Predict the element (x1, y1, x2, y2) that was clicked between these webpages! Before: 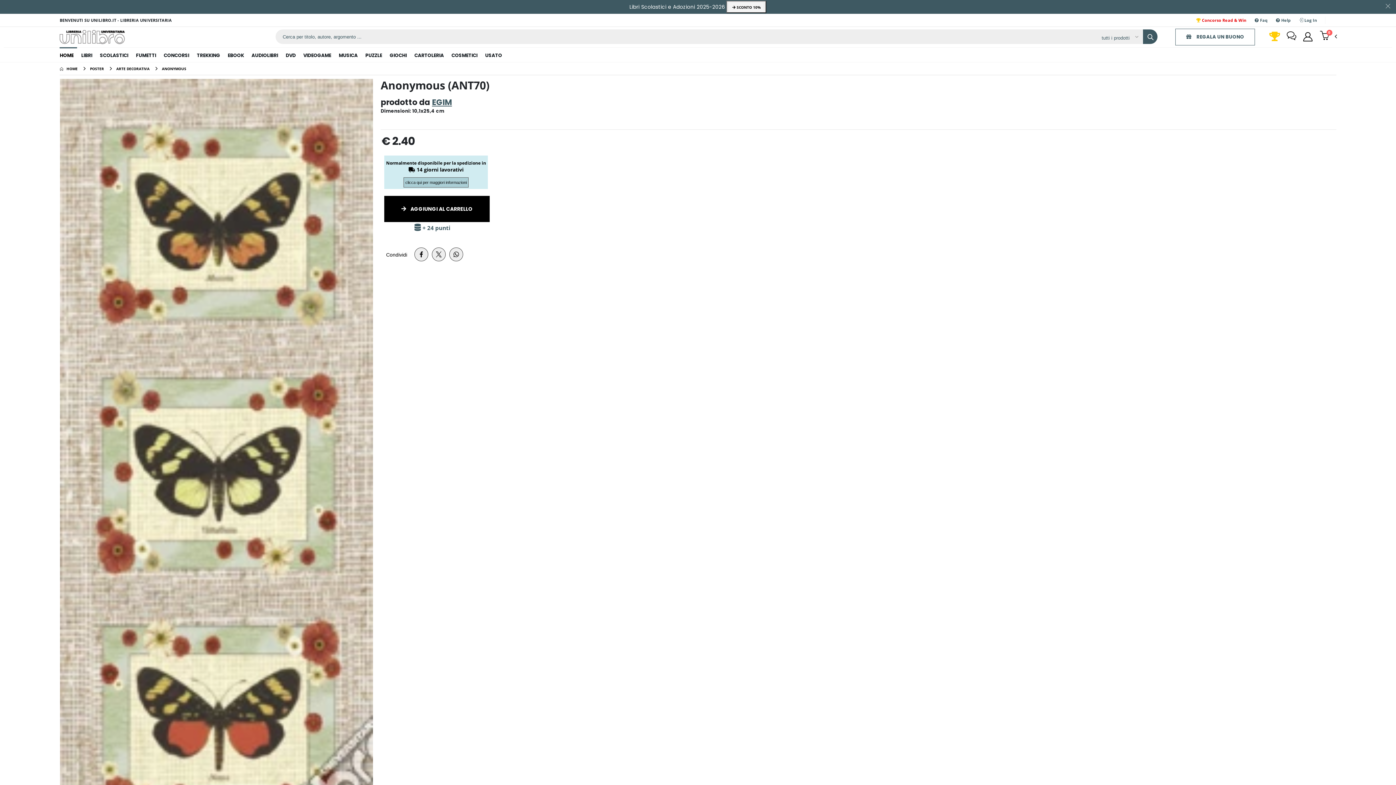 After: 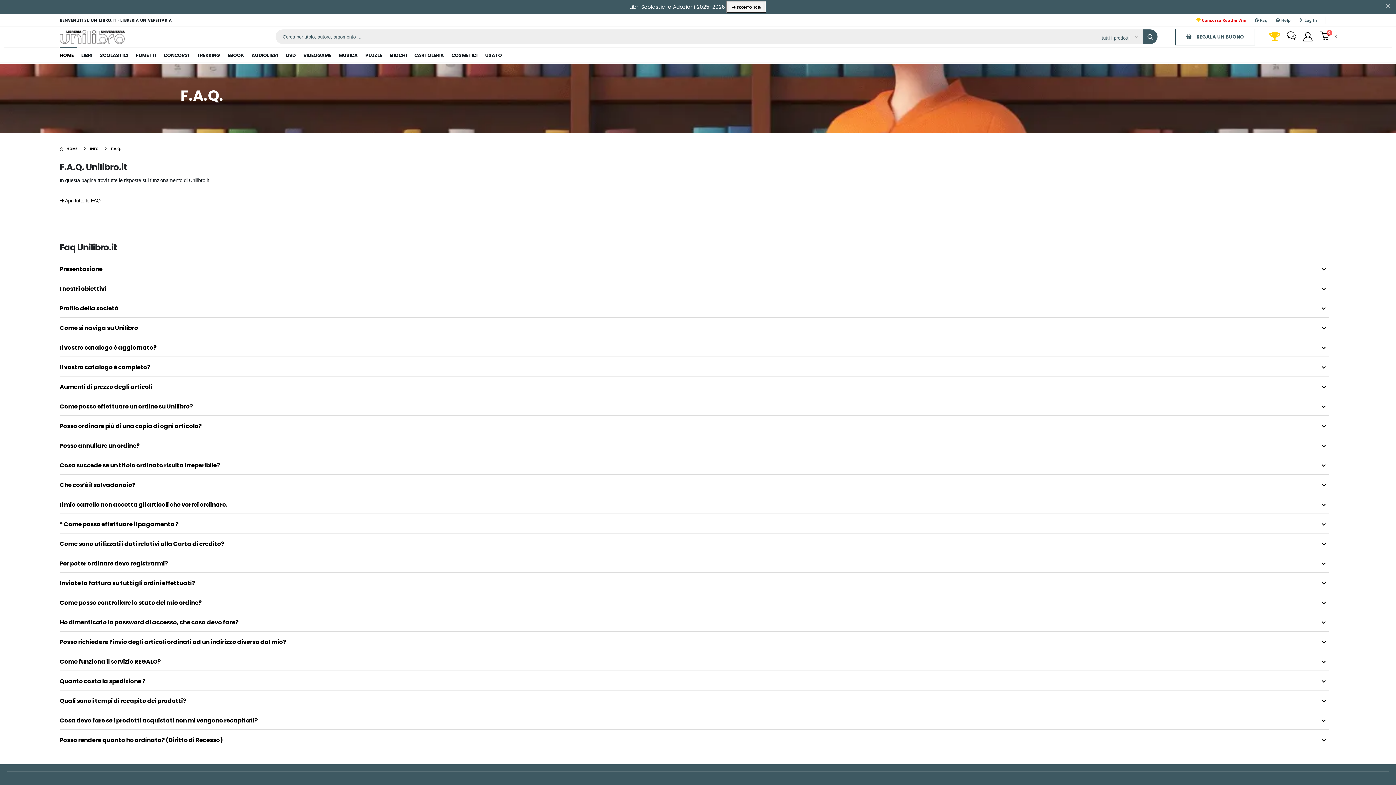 Action: bbox: (1251, 15, 1272, 25) label:  Faq